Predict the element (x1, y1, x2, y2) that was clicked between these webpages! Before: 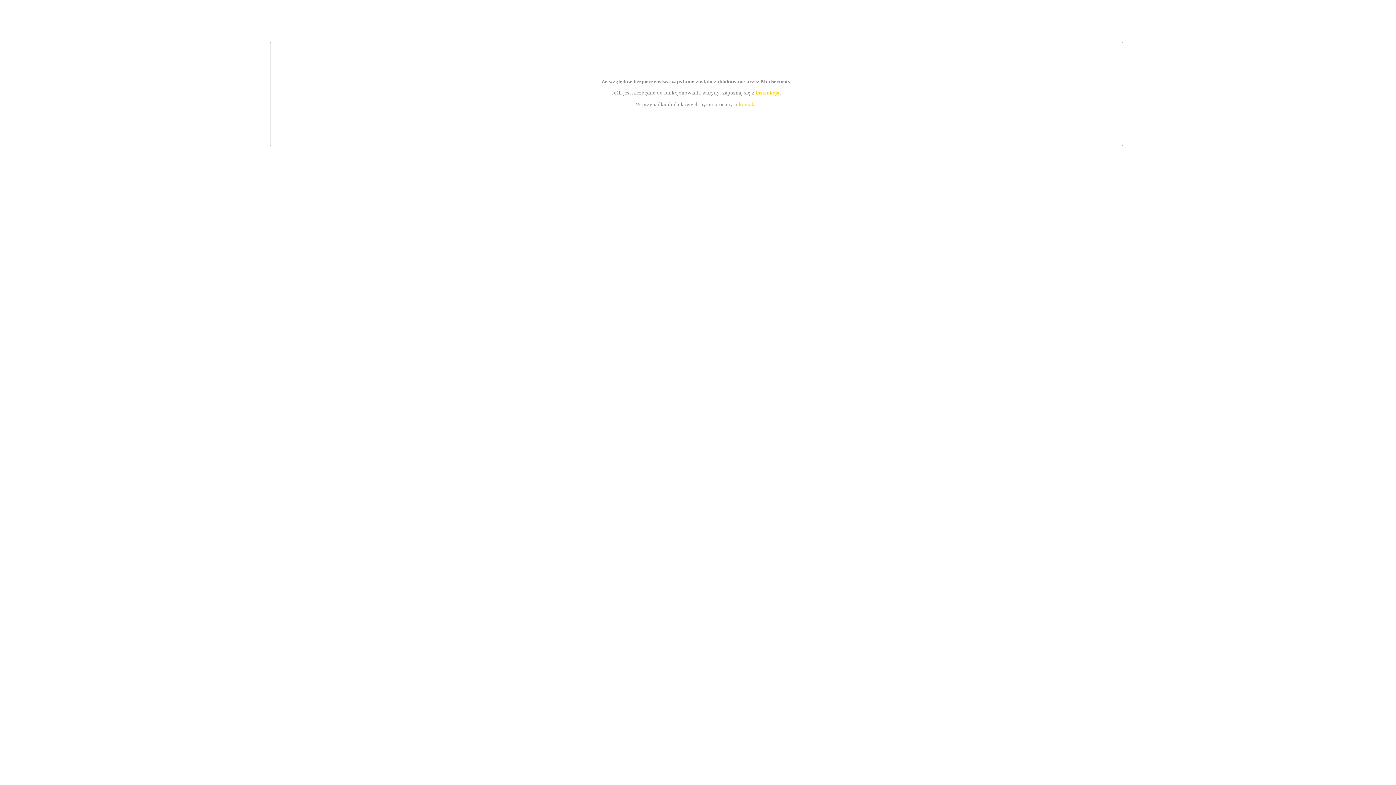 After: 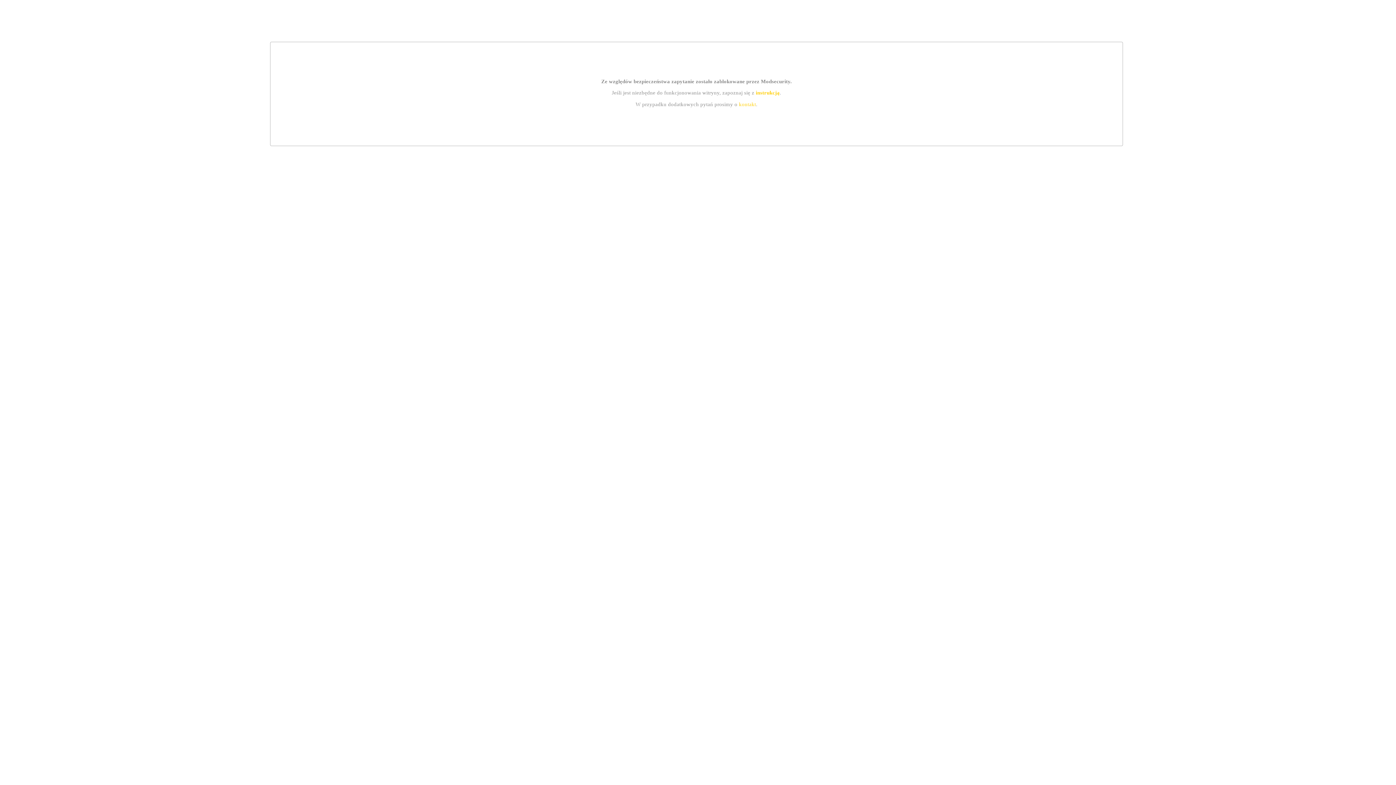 Action: label: kontakt bbox: (739, 101, 756, 107)